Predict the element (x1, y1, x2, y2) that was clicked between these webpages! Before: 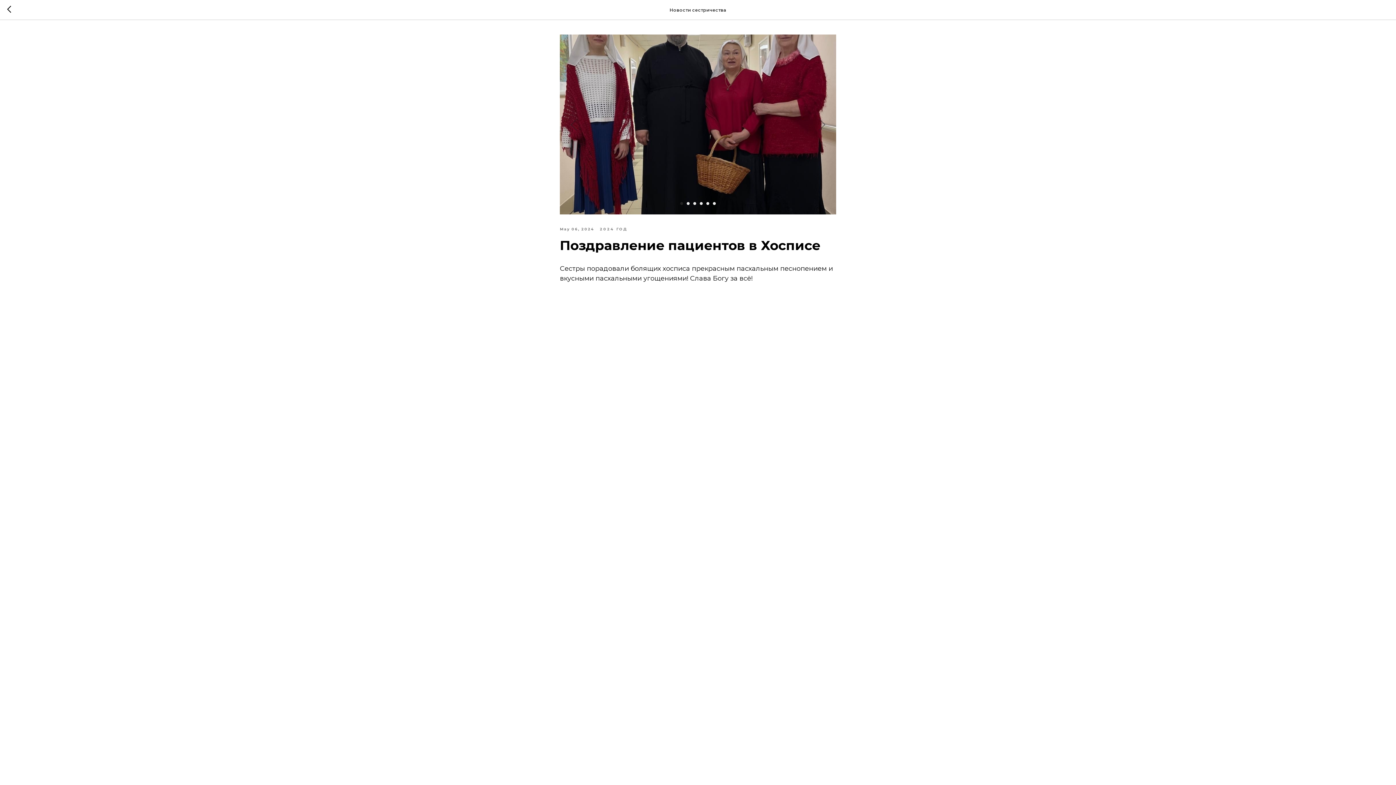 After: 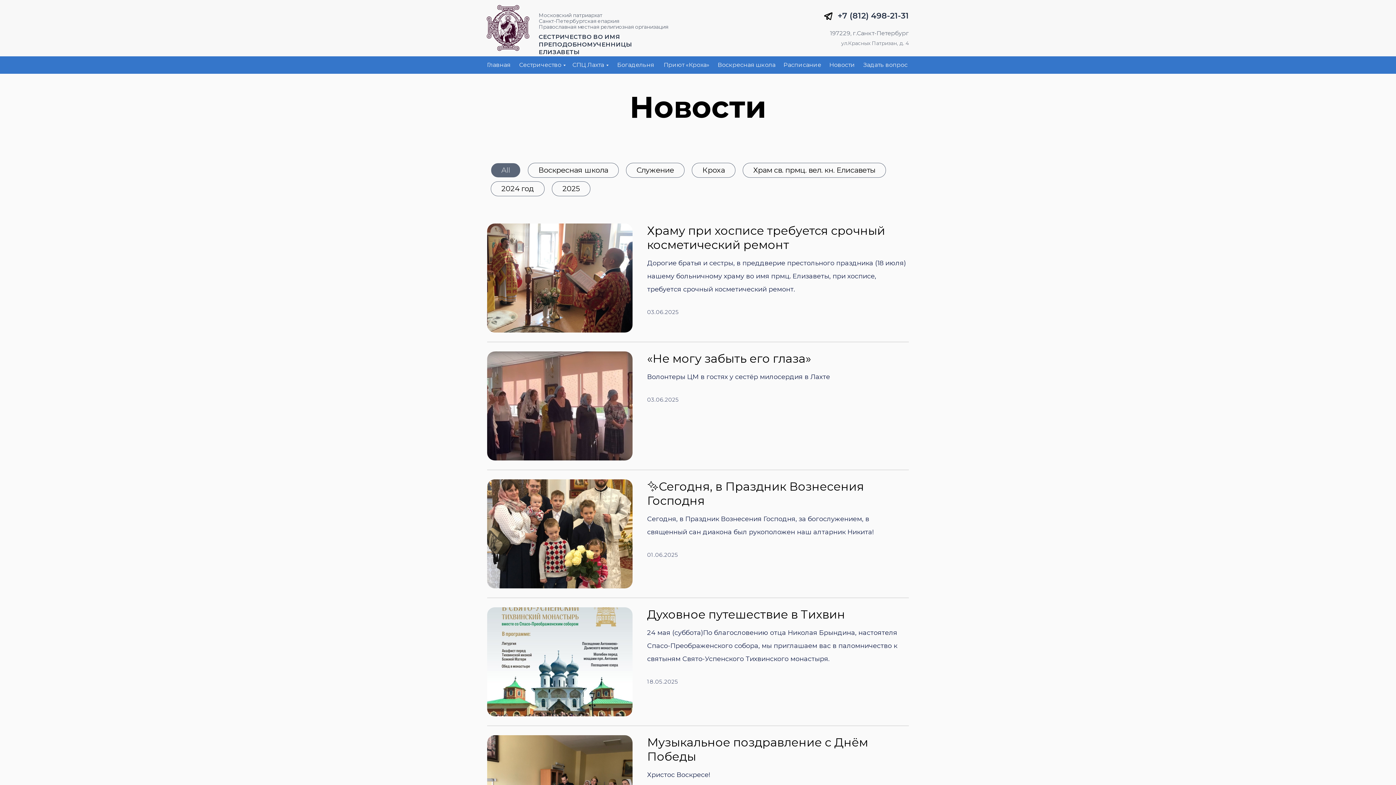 Action: bbox: (7, 5, 15, 14)